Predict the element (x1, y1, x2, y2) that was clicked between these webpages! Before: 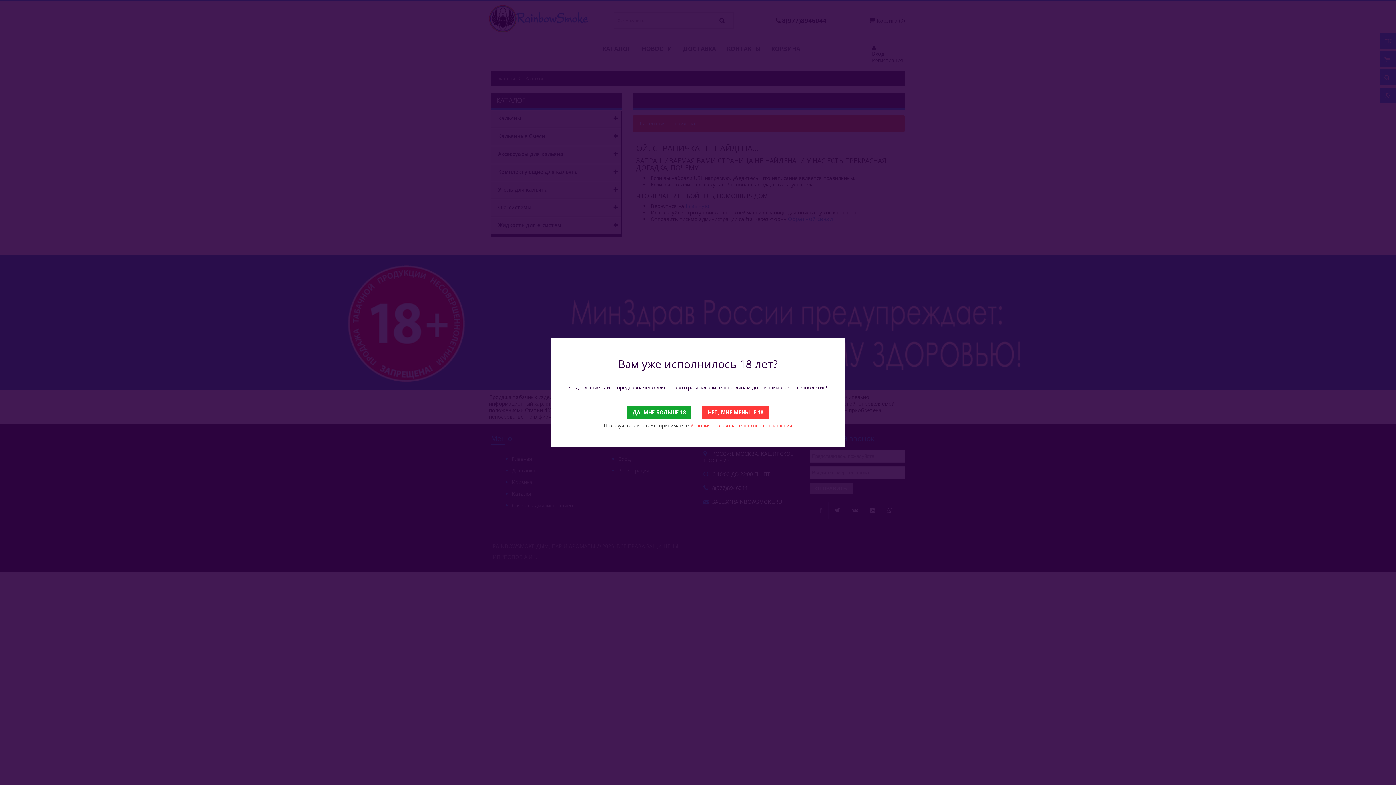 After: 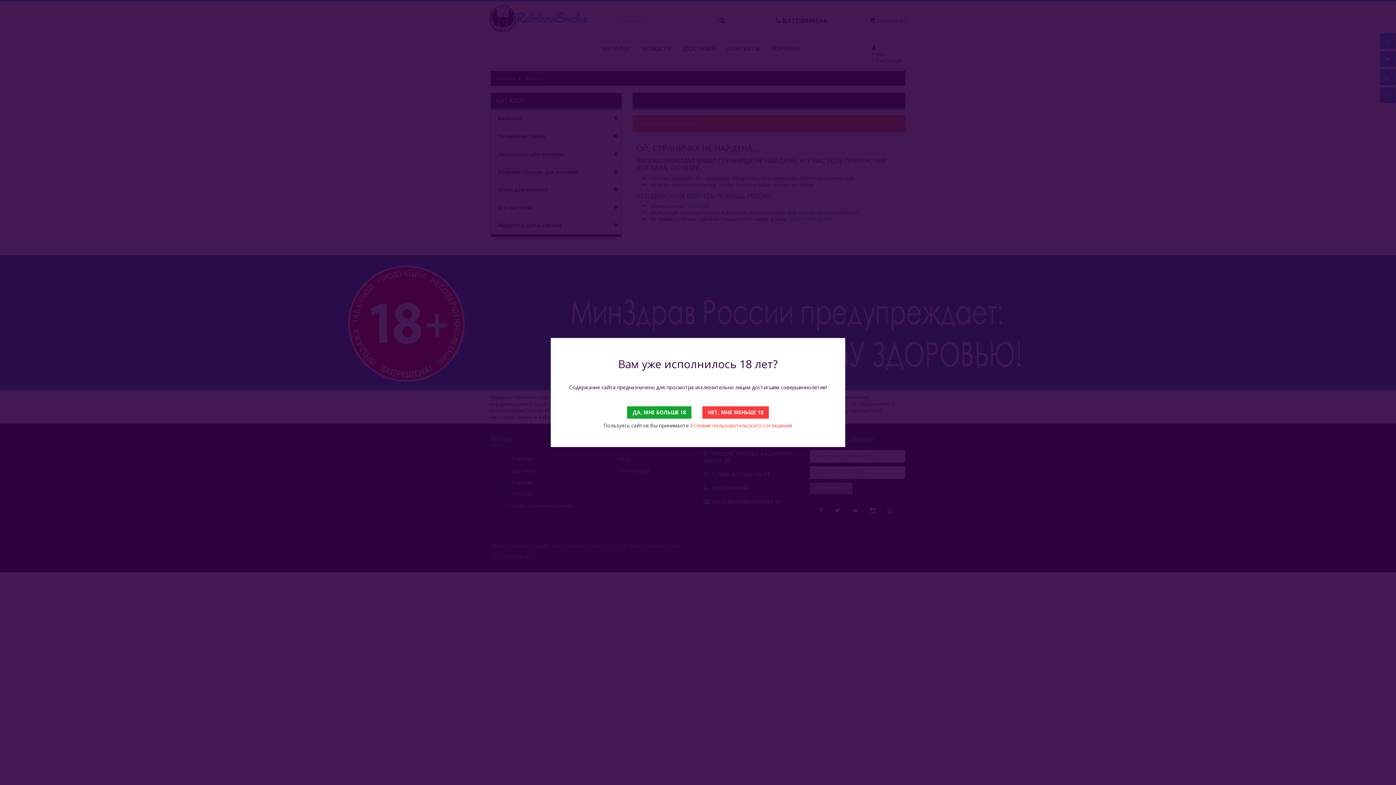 Action: bbox: (690, 422, 792, 429) label: Условия пользовательского соглашения